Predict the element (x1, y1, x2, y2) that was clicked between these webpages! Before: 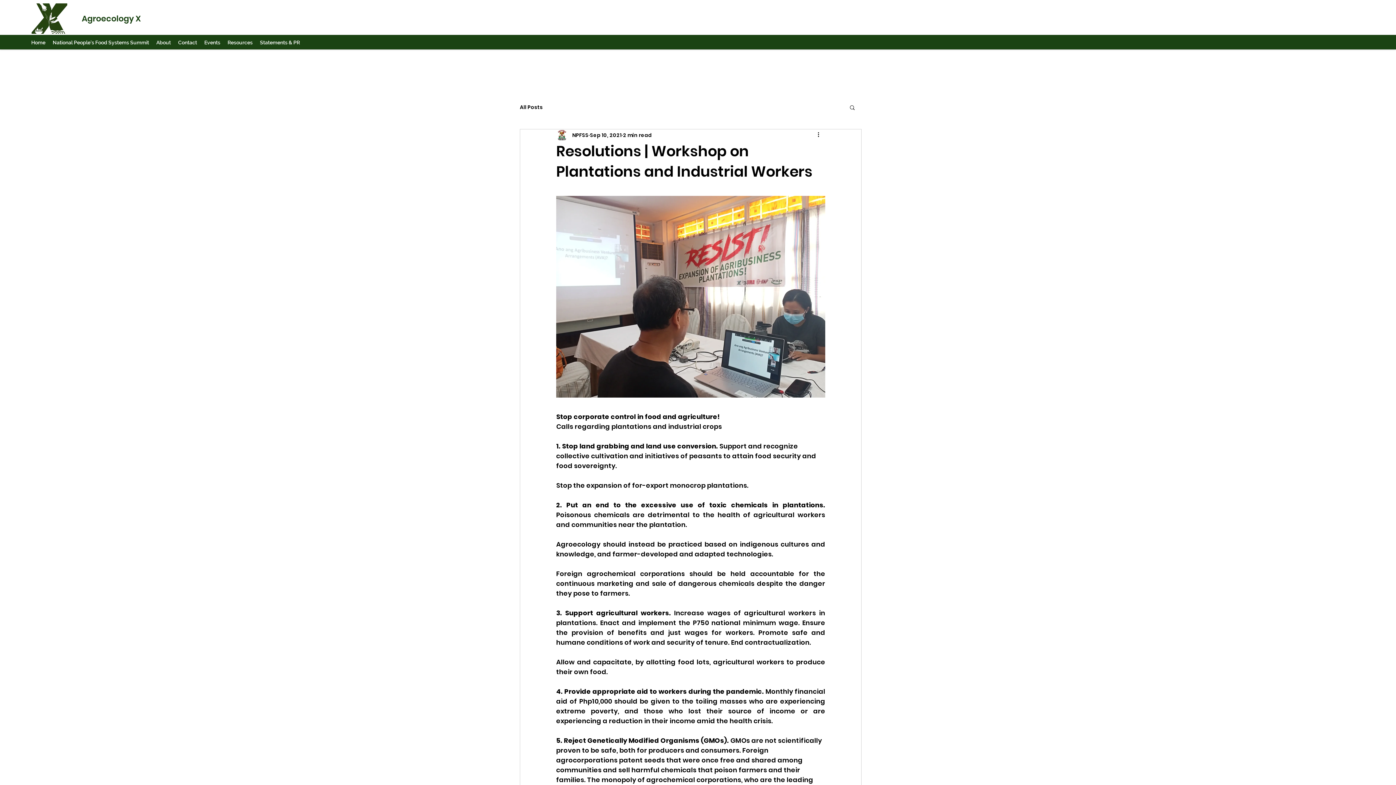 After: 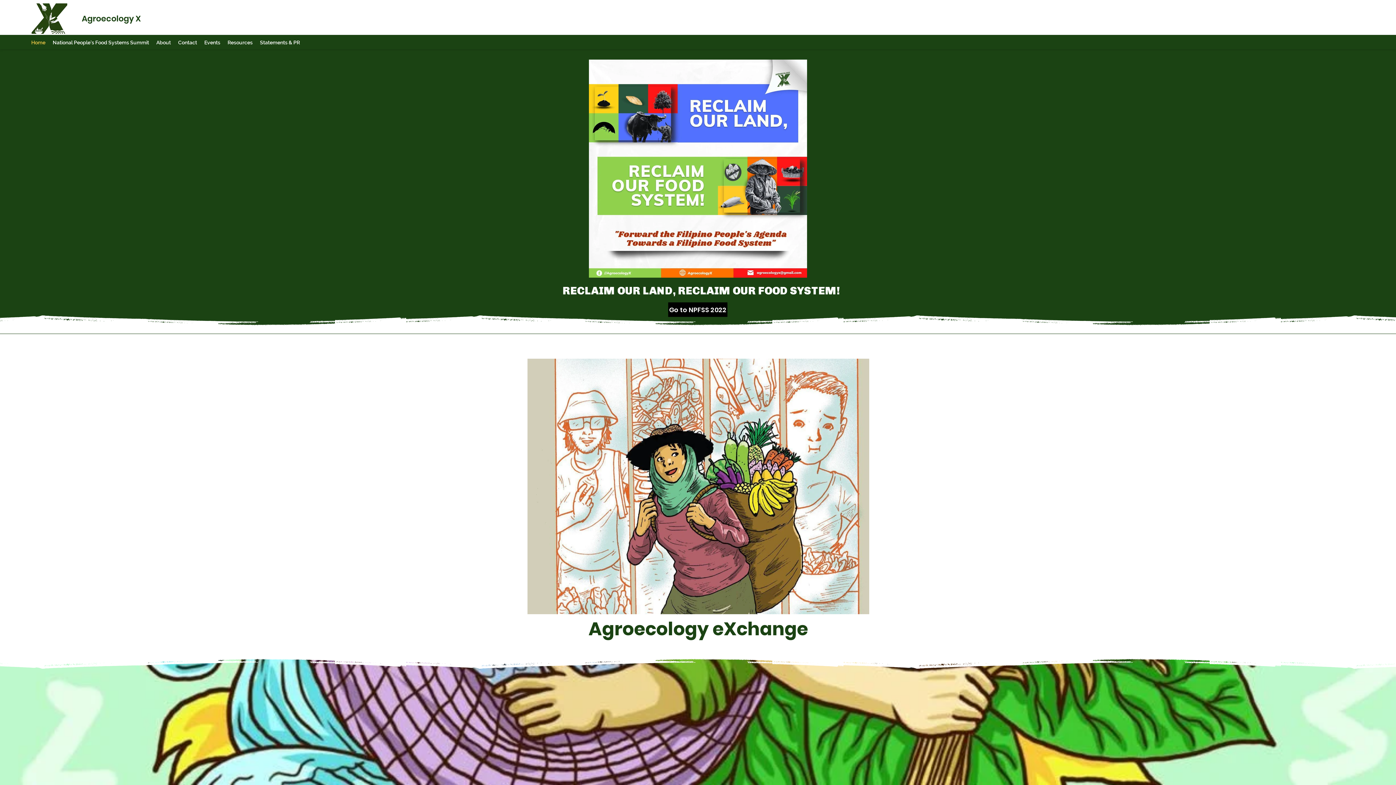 Action: bbox: (81, 13, 140, 24) label: Agroecology X